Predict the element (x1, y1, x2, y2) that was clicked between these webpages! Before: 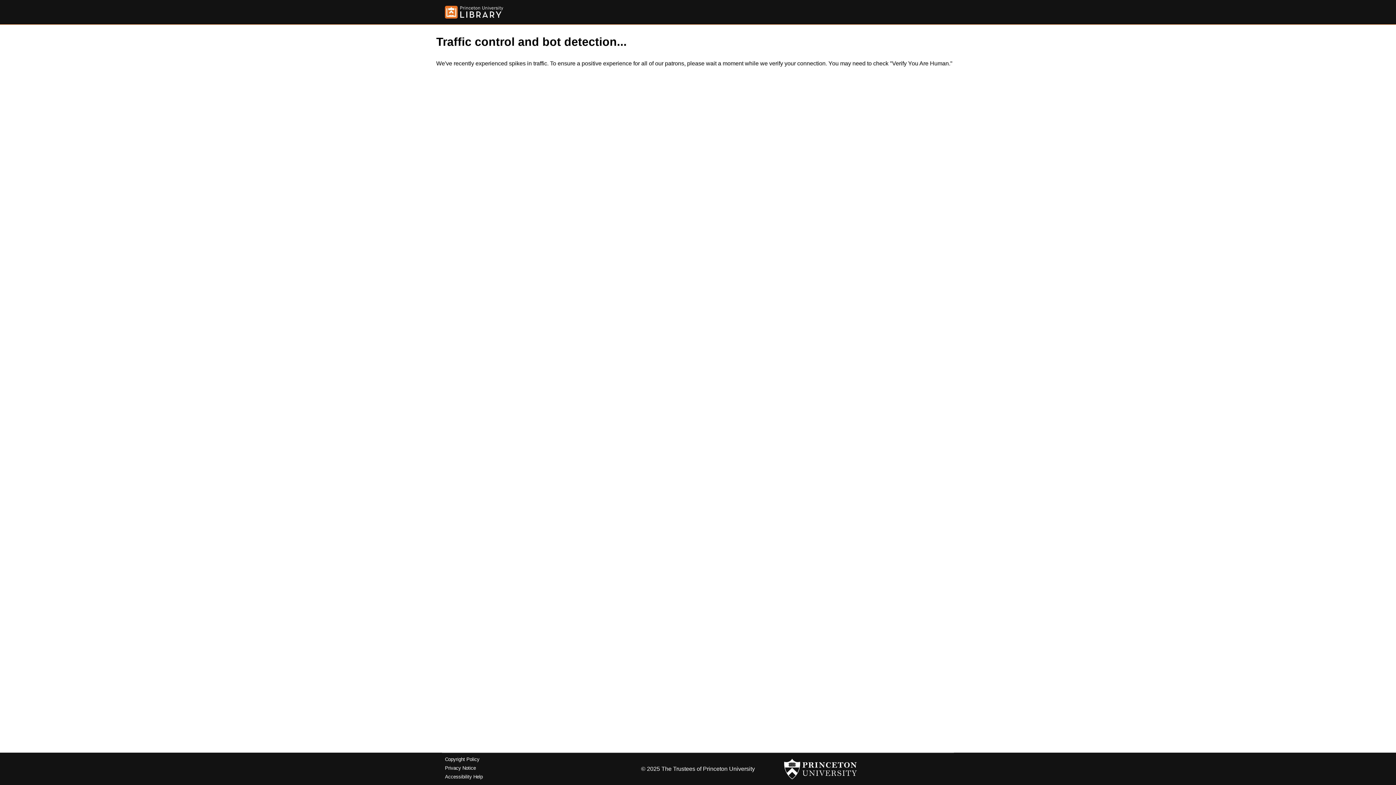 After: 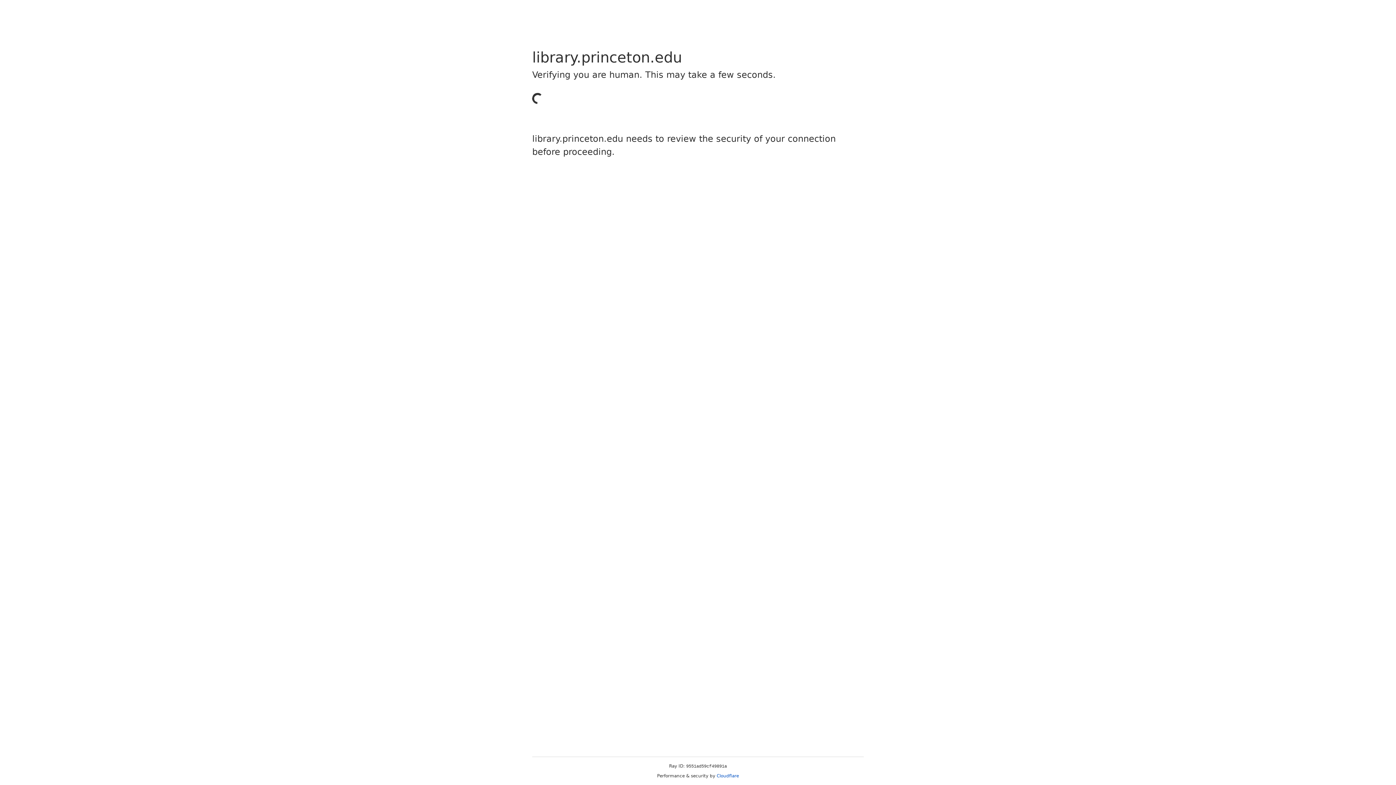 Action: bbox: (445, 757, 479, 762) label: Copyright Policy